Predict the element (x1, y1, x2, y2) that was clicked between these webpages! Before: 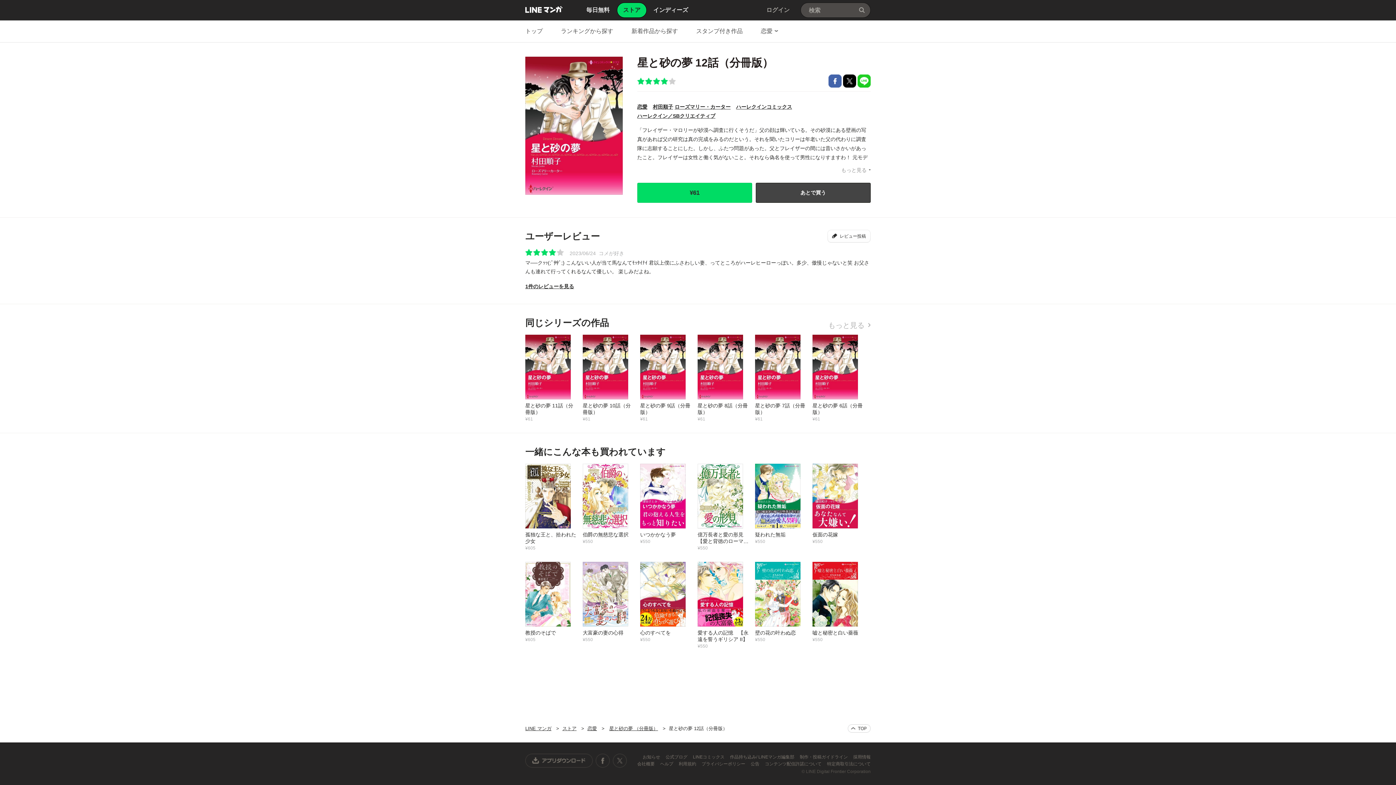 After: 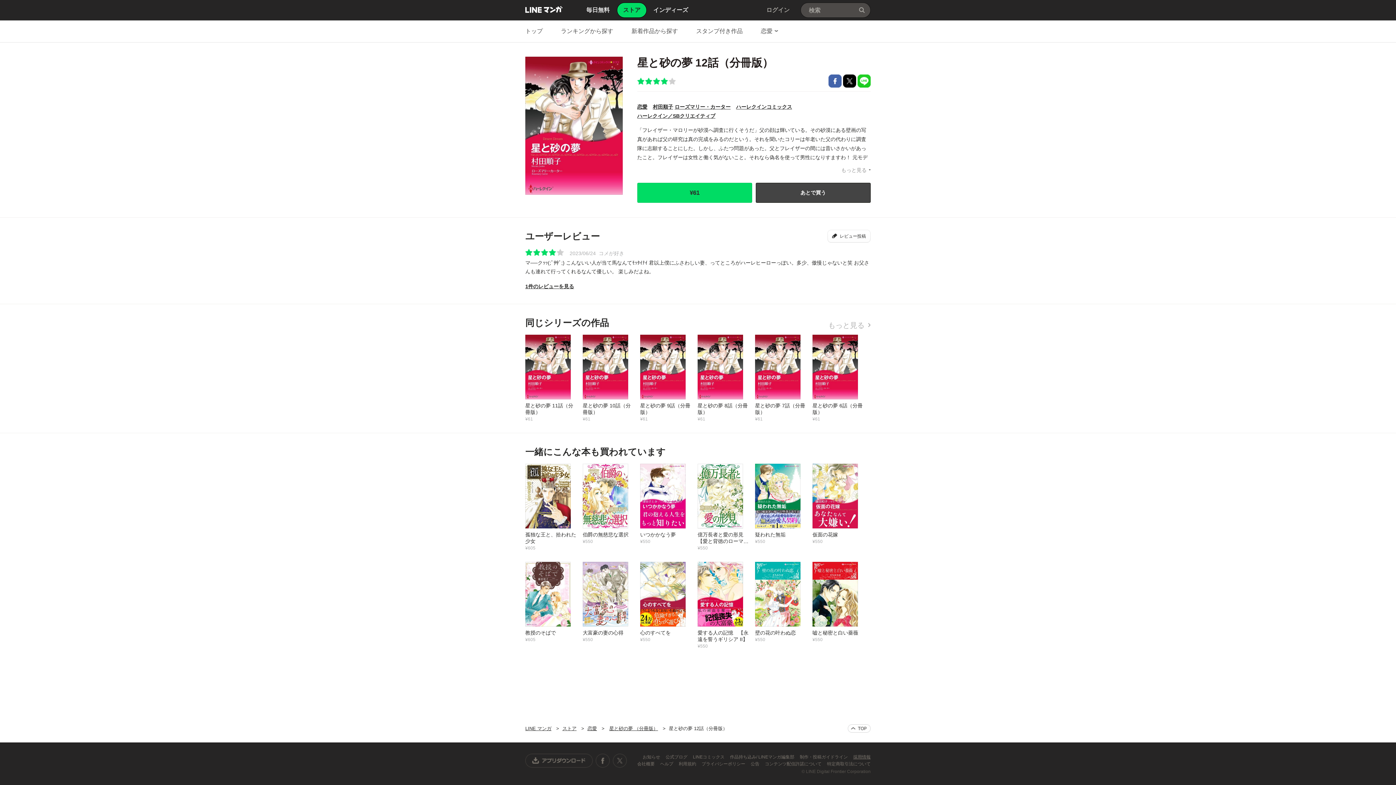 Action: label: 採用情報 bbox: (853, 754, 870, 760)